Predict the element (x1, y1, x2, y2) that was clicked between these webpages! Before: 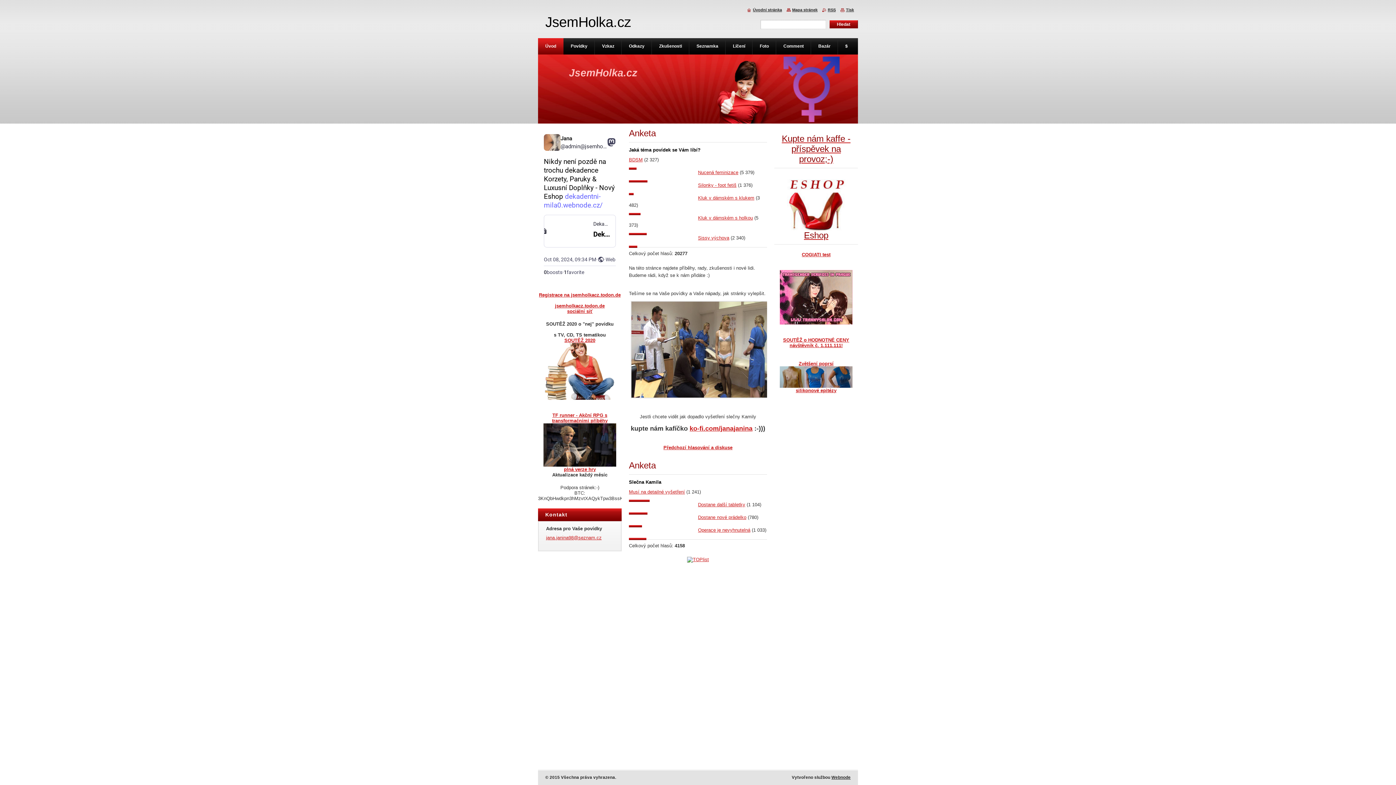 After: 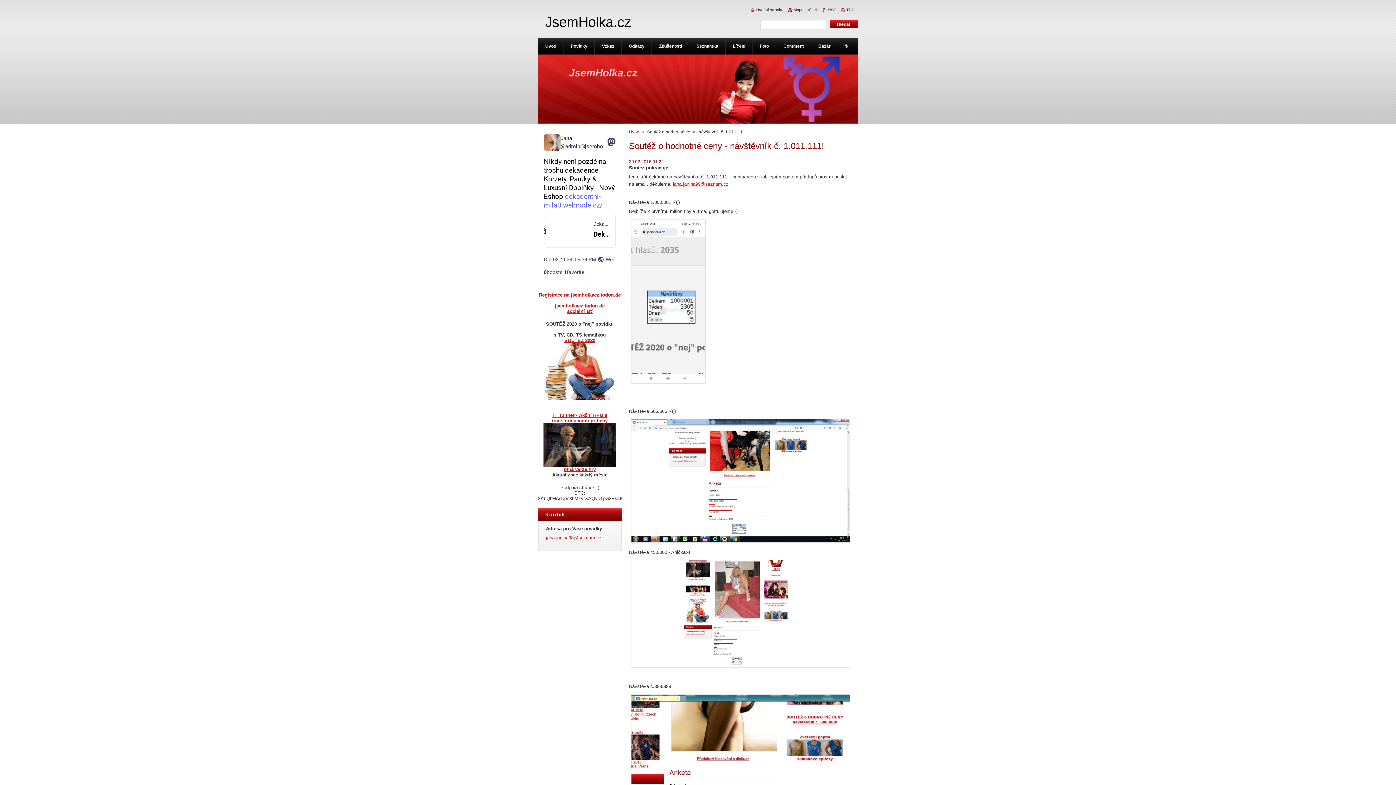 Action: label: SOUTĚŽ o HODNOTNÉ CENY
návštěvník č. 1.111.111! bbox: (783, 337, 849, 348)